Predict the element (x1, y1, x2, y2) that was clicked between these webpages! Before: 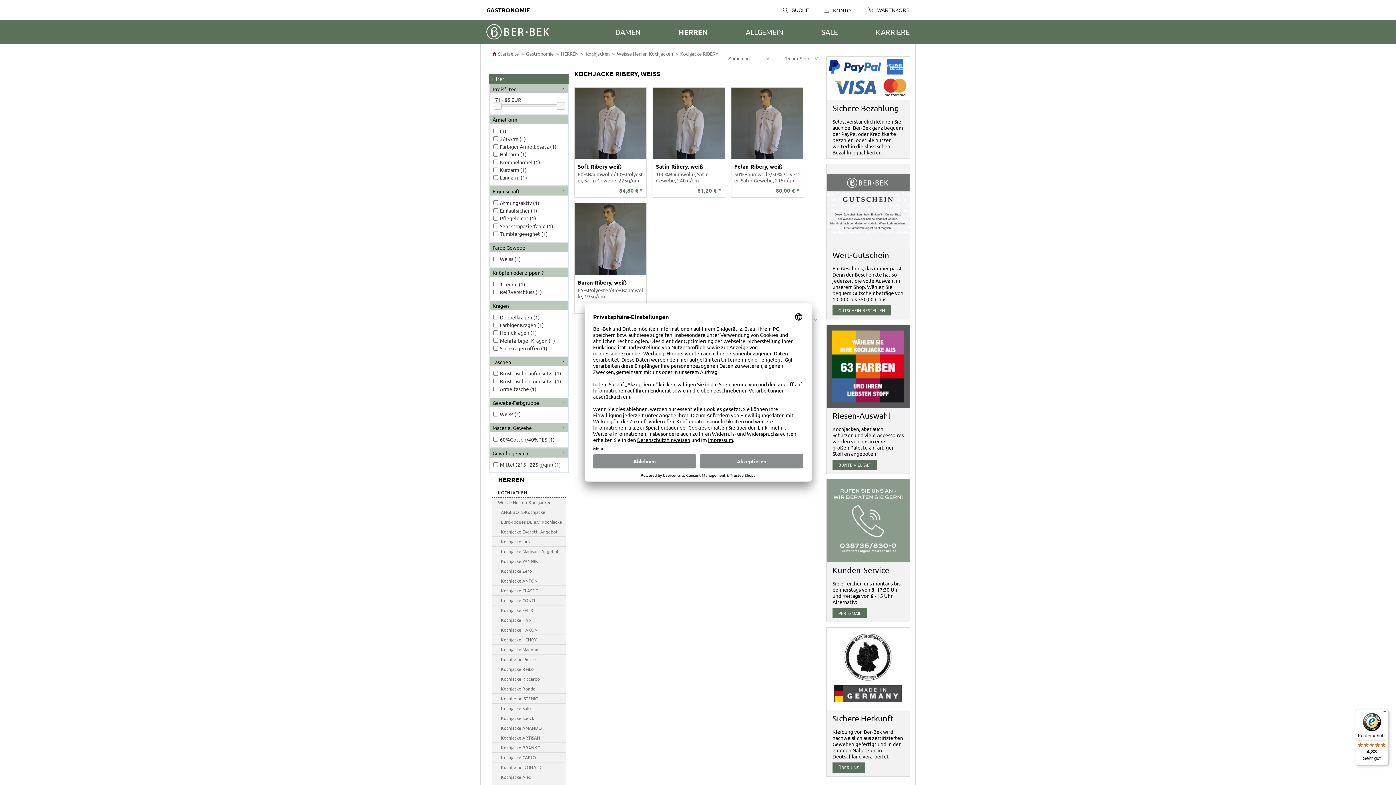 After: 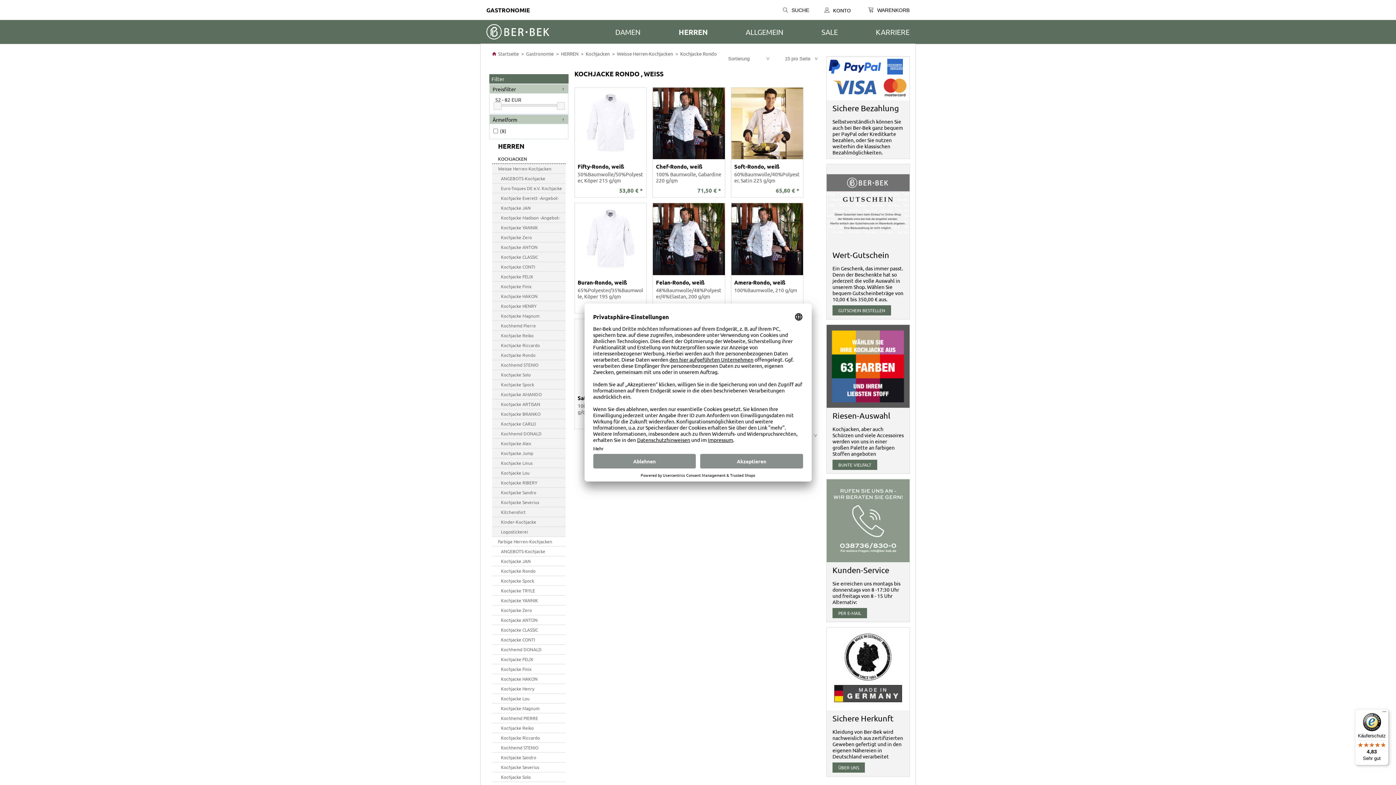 Action: label: Kochjacke Rondo bbox: (492, 684, 565, 694)